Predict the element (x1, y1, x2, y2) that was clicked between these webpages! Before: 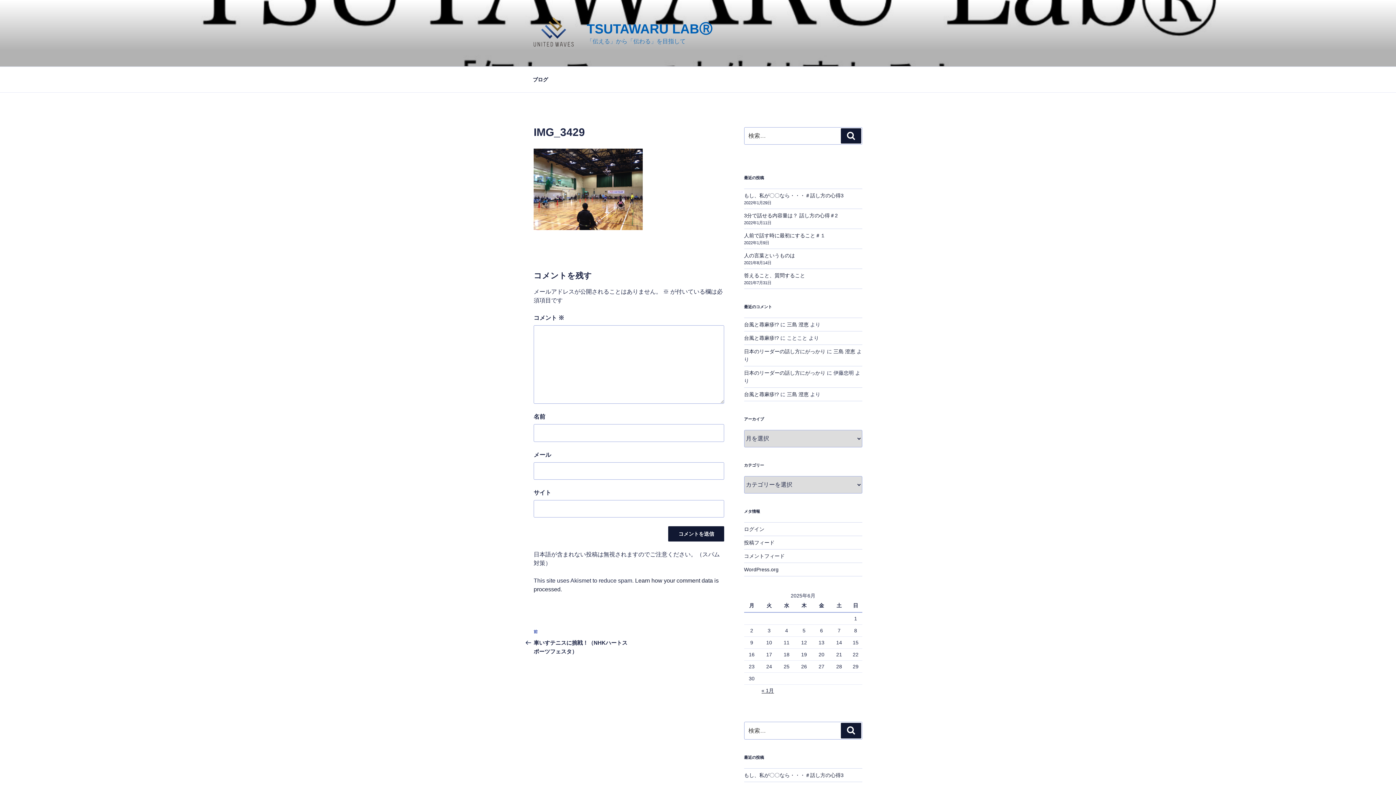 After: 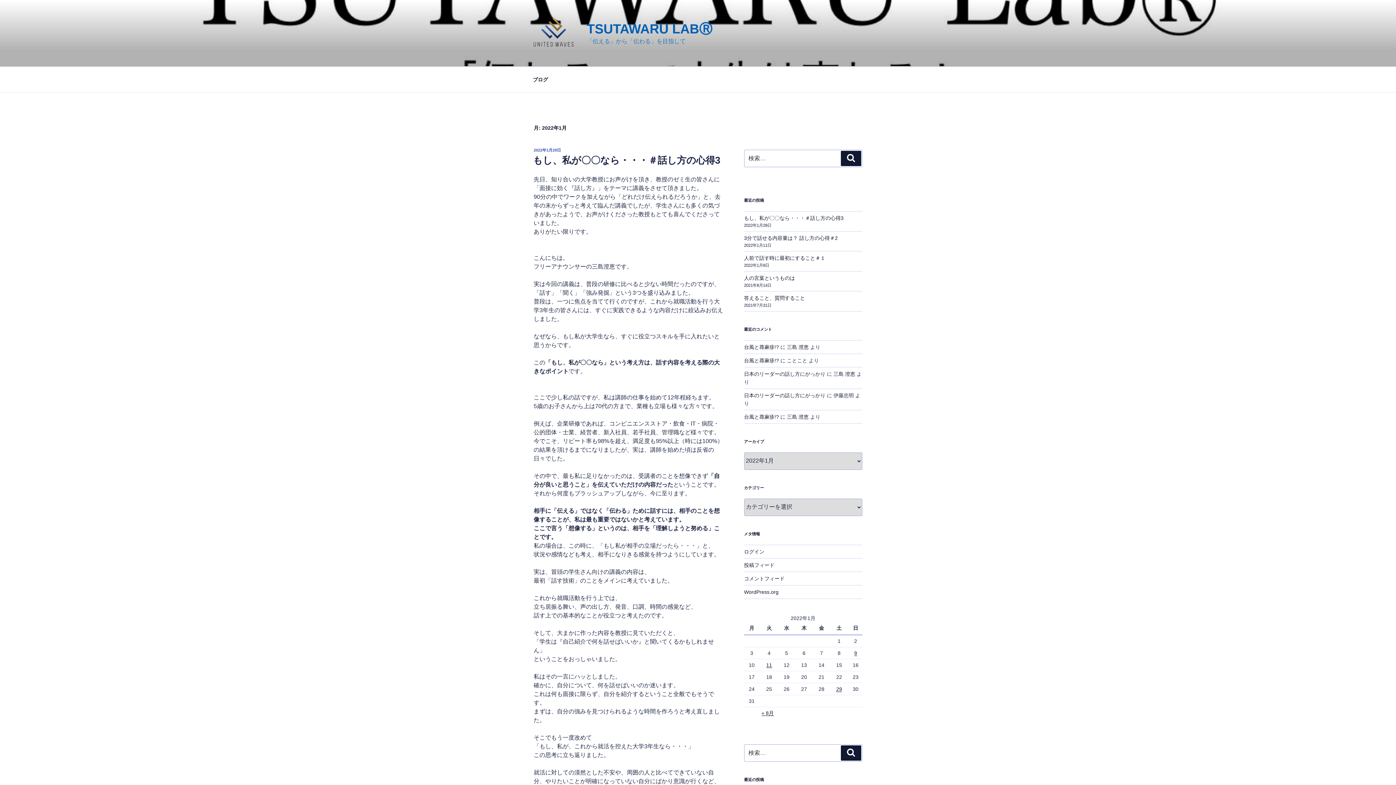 Action: label: « 1月 bbox: (761, 688, 774, 693)